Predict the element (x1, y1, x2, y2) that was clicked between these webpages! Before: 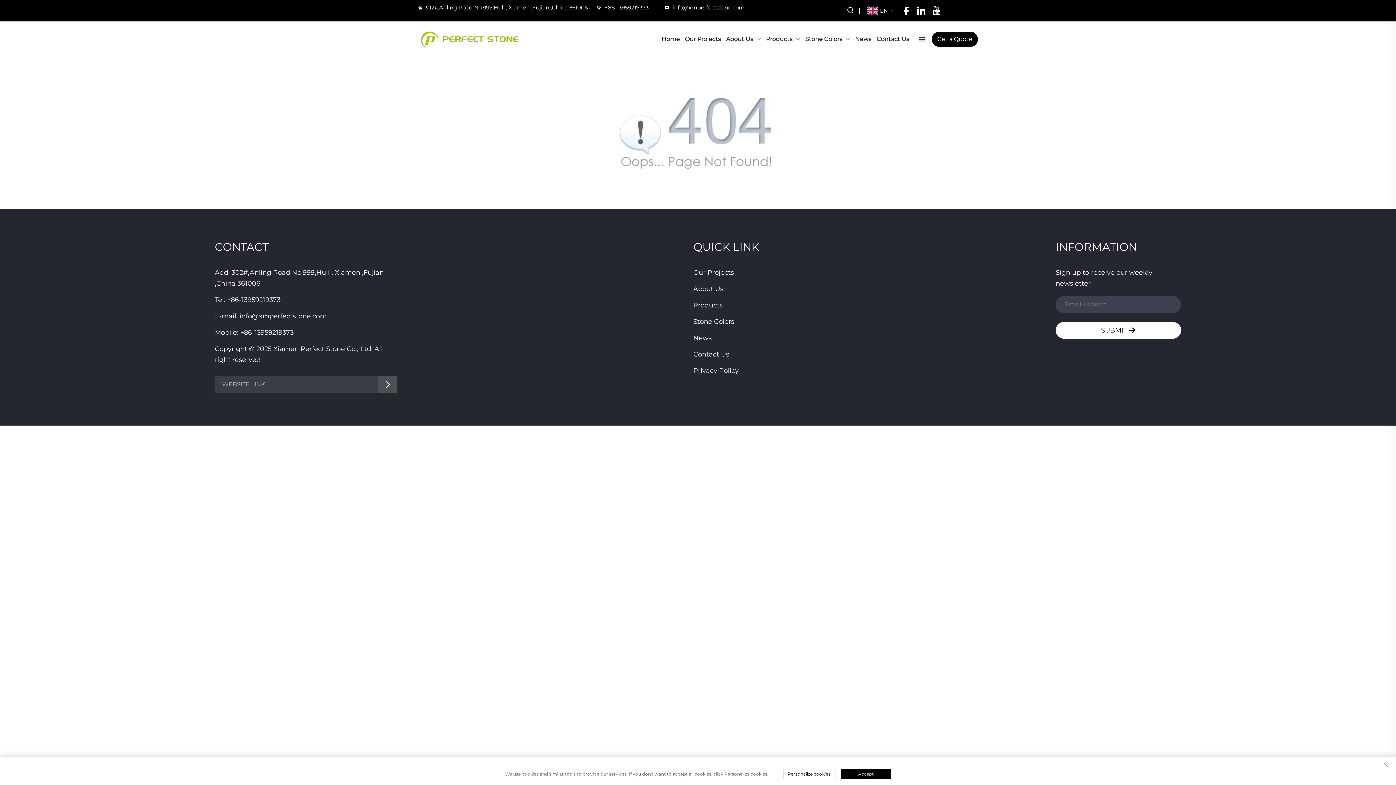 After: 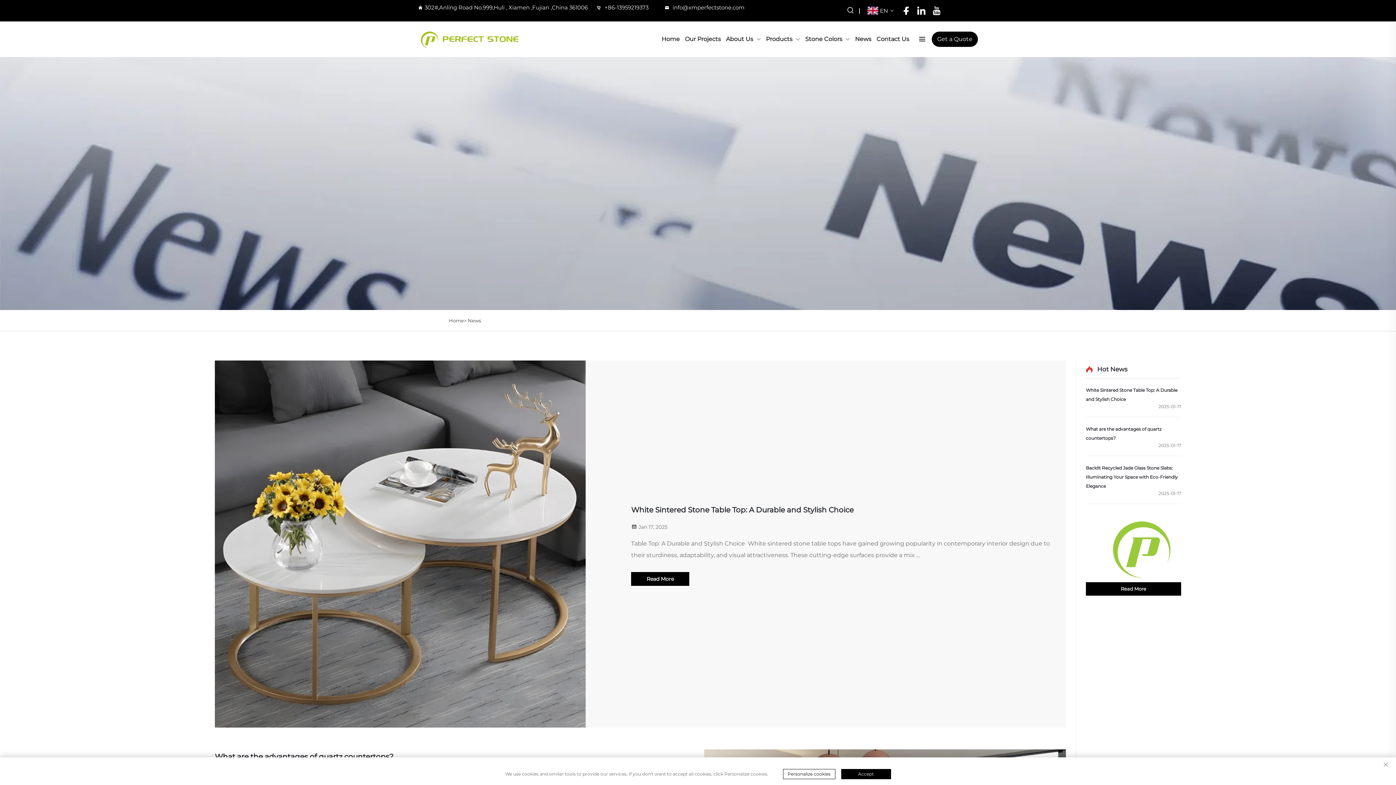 Action: bbox: (855, 35, 871, 43) label: News